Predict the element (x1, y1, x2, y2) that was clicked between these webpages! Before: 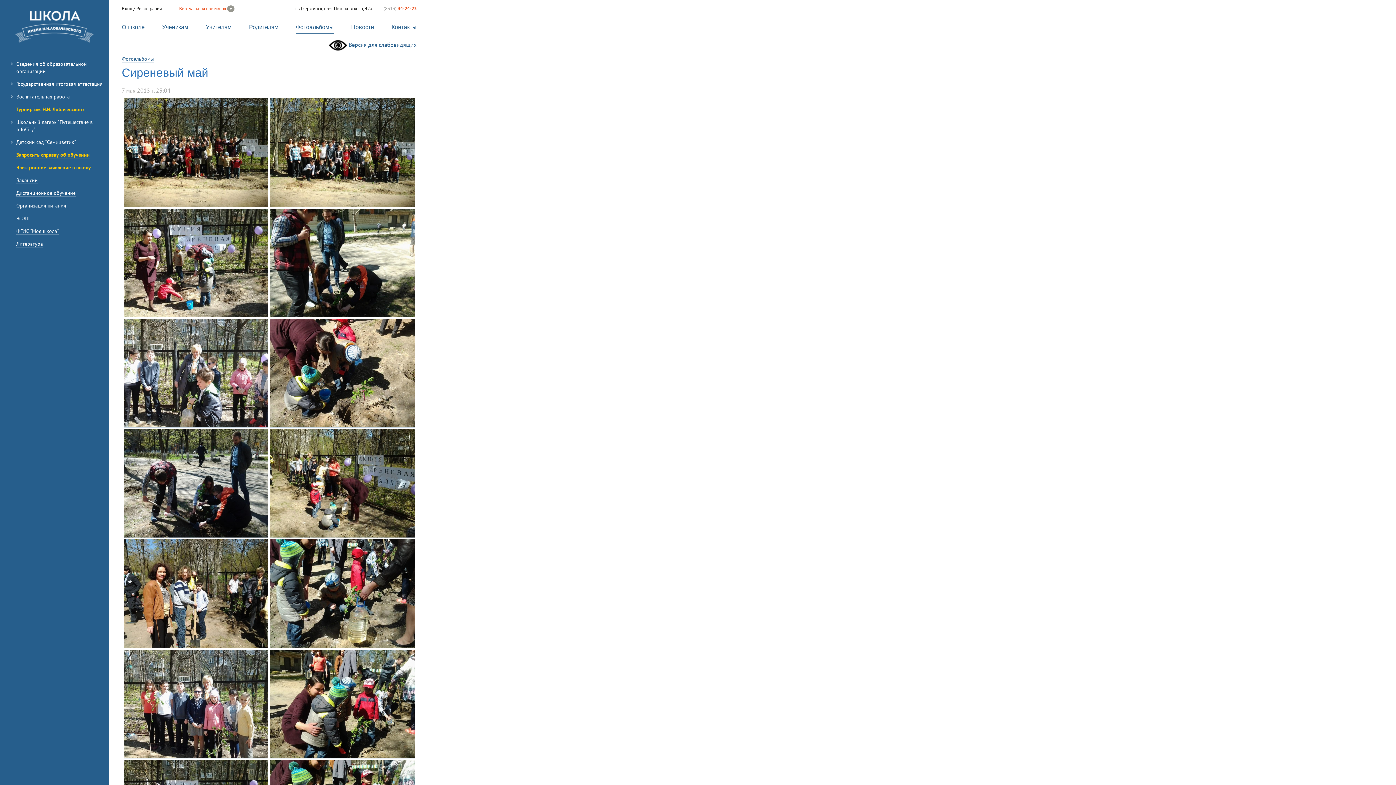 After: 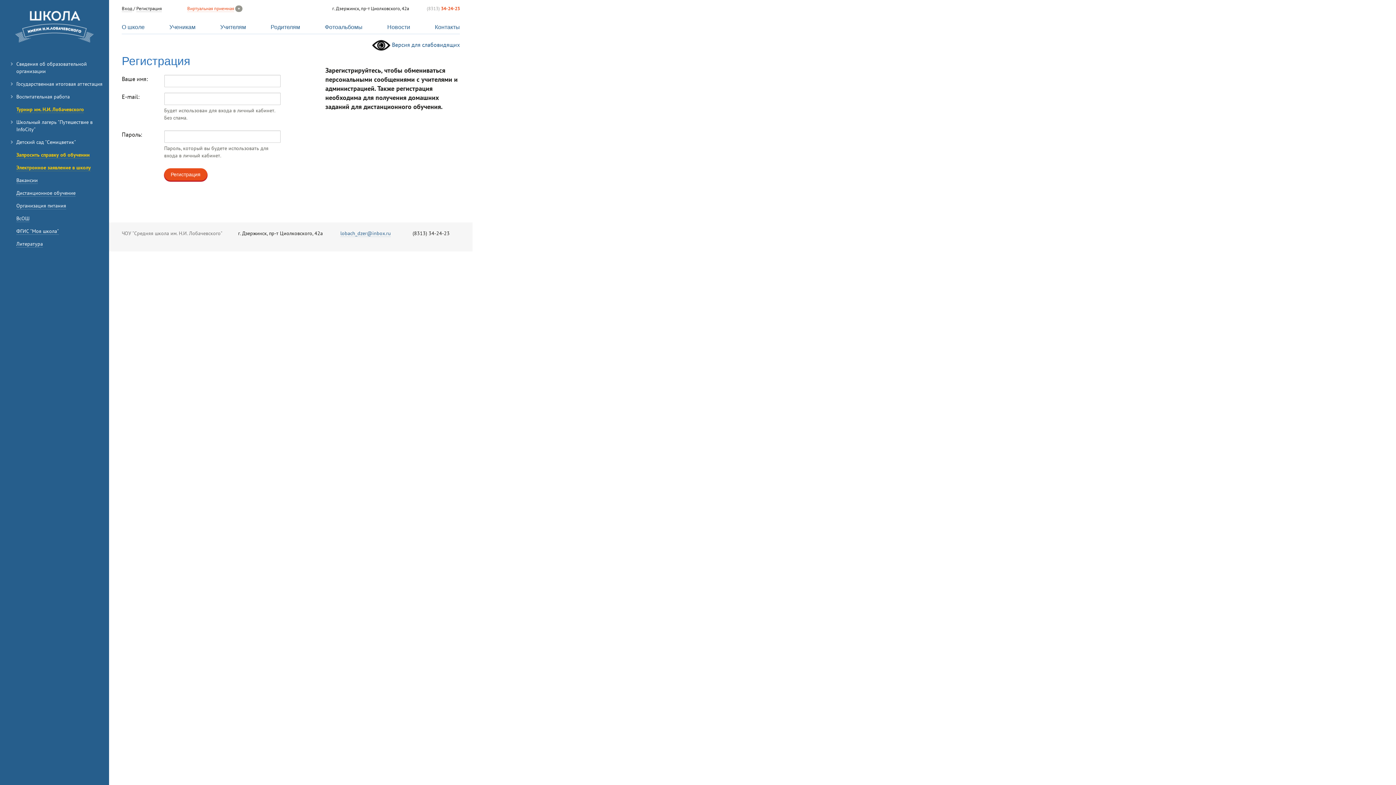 Action: label: Регистрация bbox: (136, 5, 161, 12)